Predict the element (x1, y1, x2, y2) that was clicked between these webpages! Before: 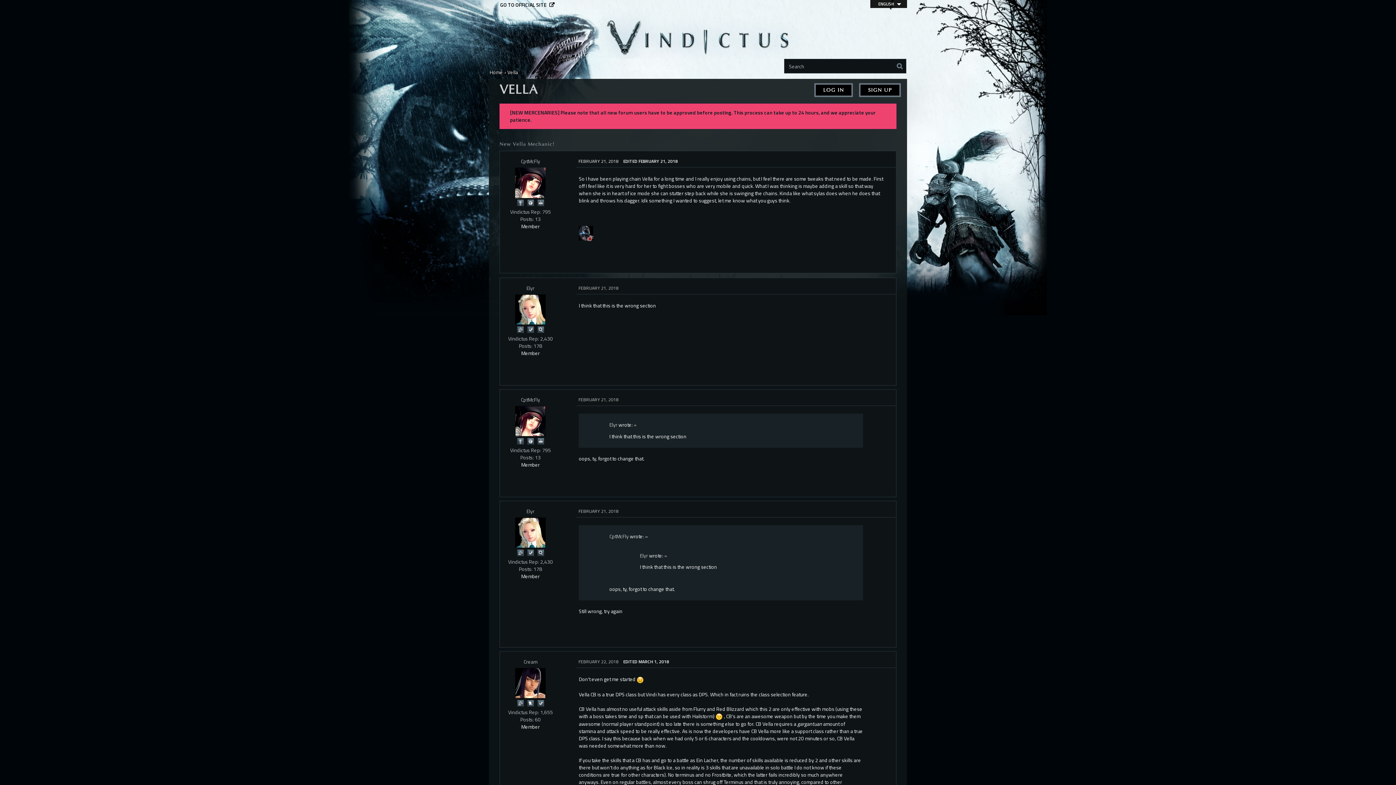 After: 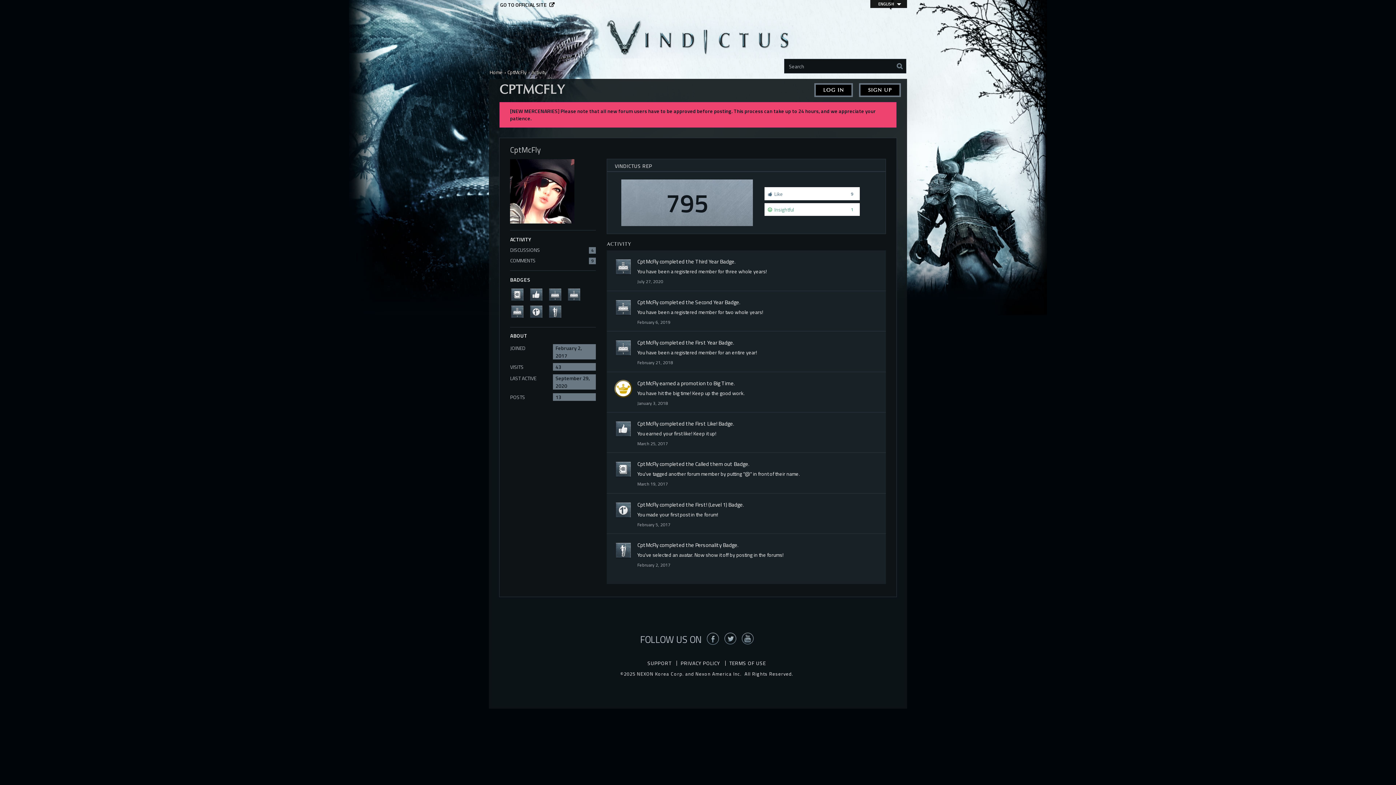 Action: bbox: (500, 156, 561, 167) label: CptMcFly